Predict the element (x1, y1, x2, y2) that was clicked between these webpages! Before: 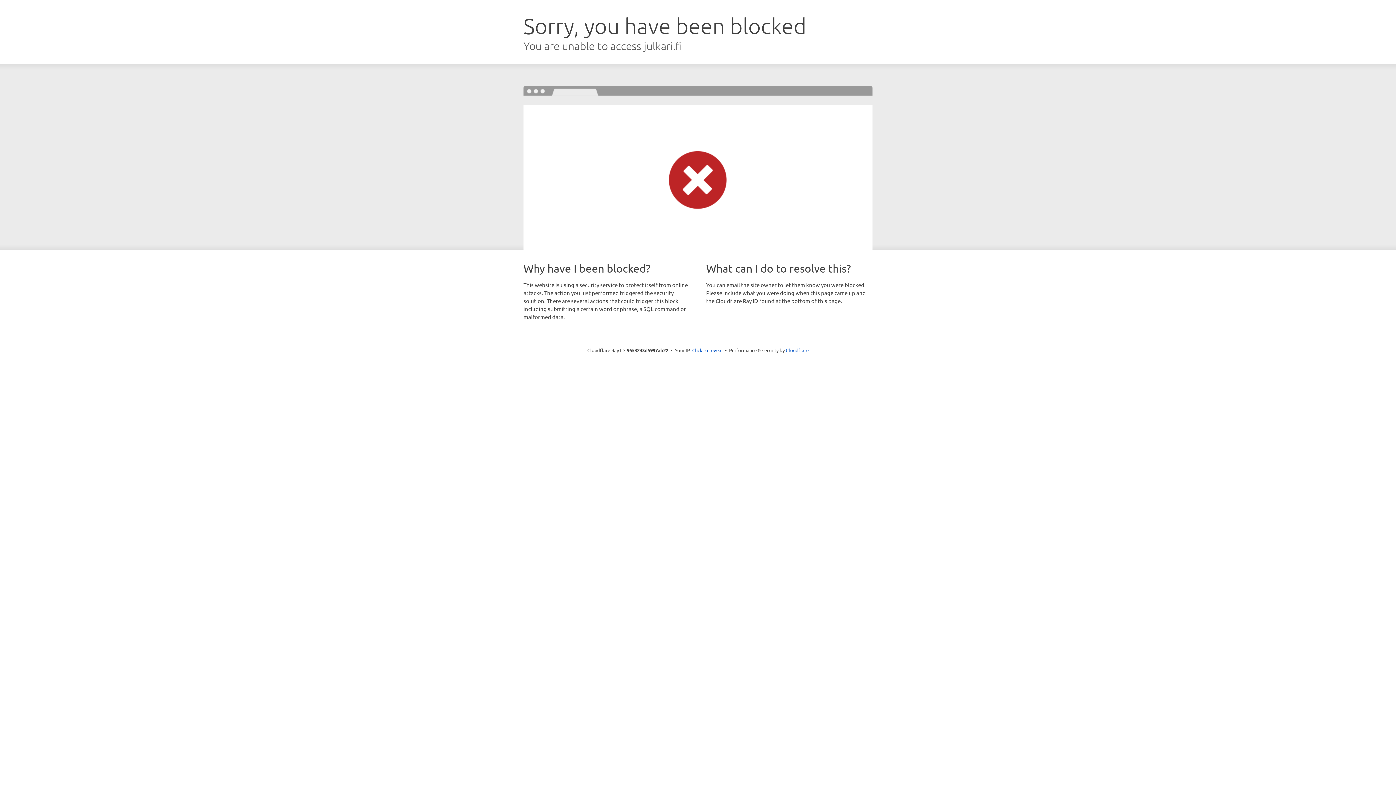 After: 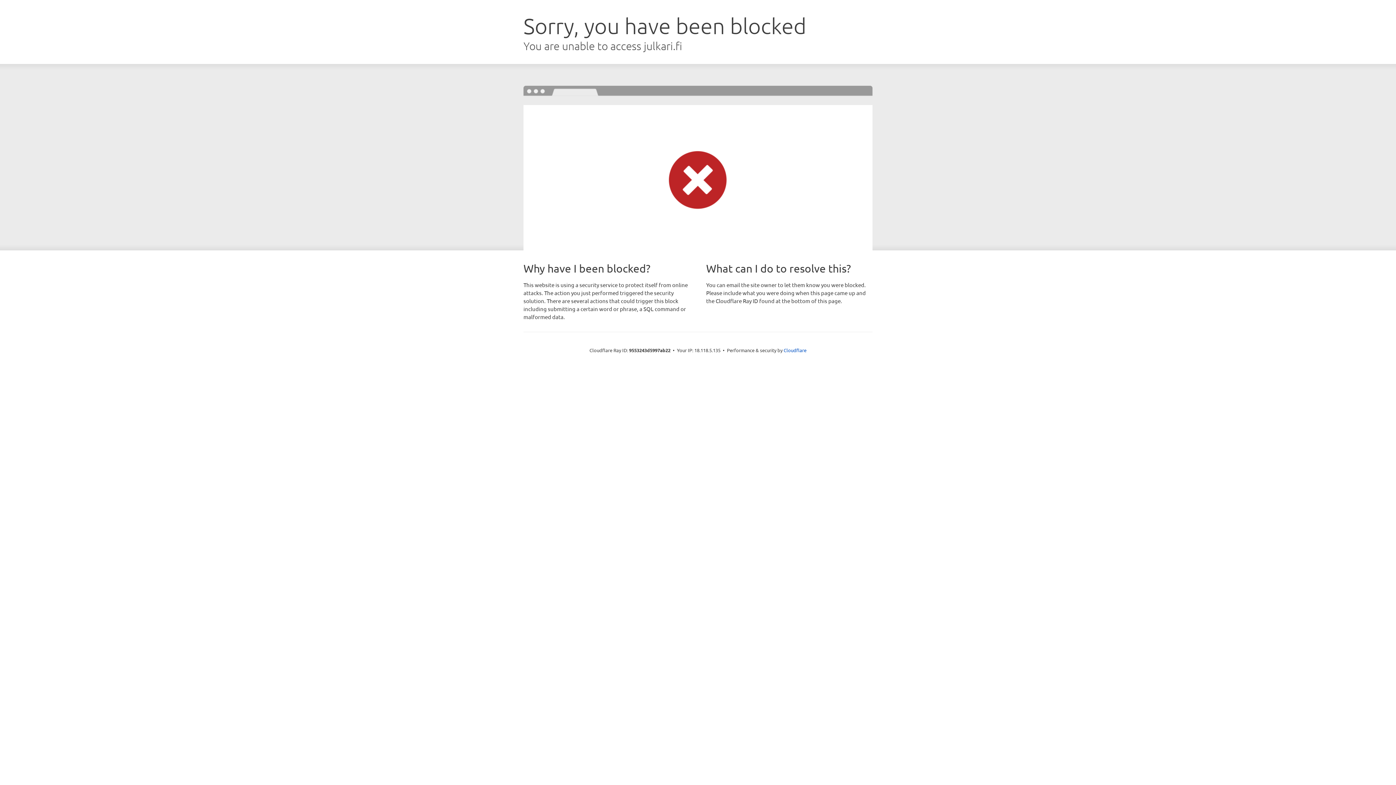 Action: bbox: (692, 346, 722, 353) label: Click to reveal